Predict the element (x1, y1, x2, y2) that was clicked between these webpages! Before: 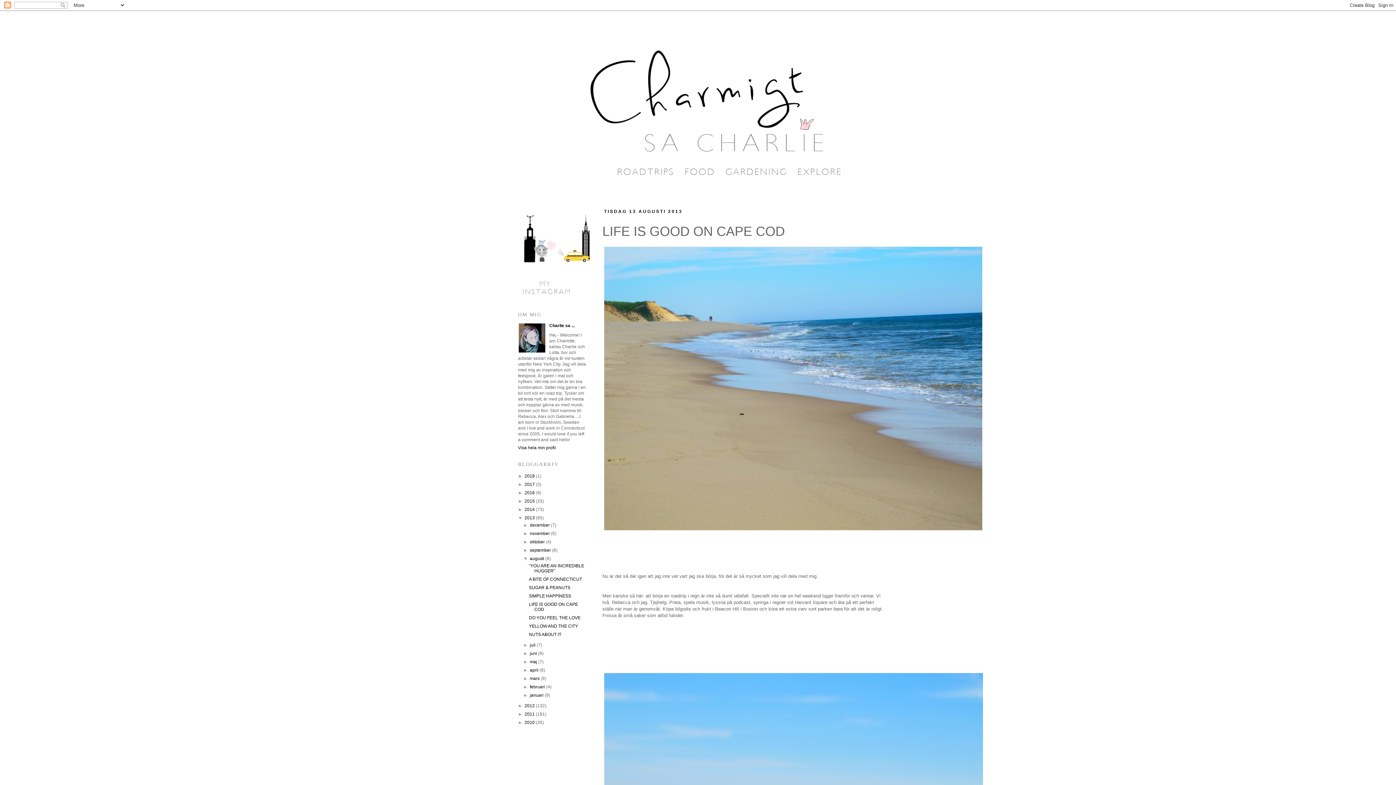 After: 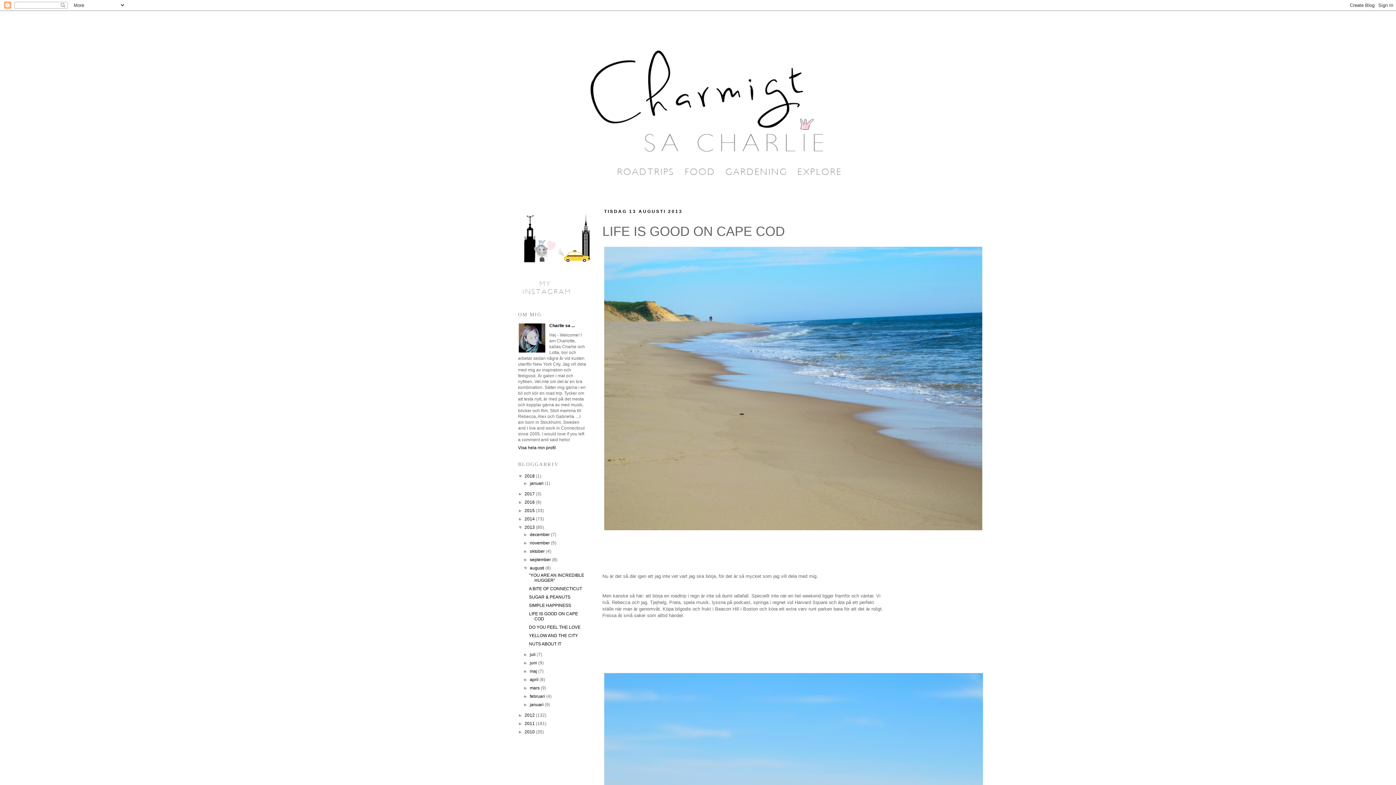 Action: bbox: (518, 473, 524, 478) label: ►  